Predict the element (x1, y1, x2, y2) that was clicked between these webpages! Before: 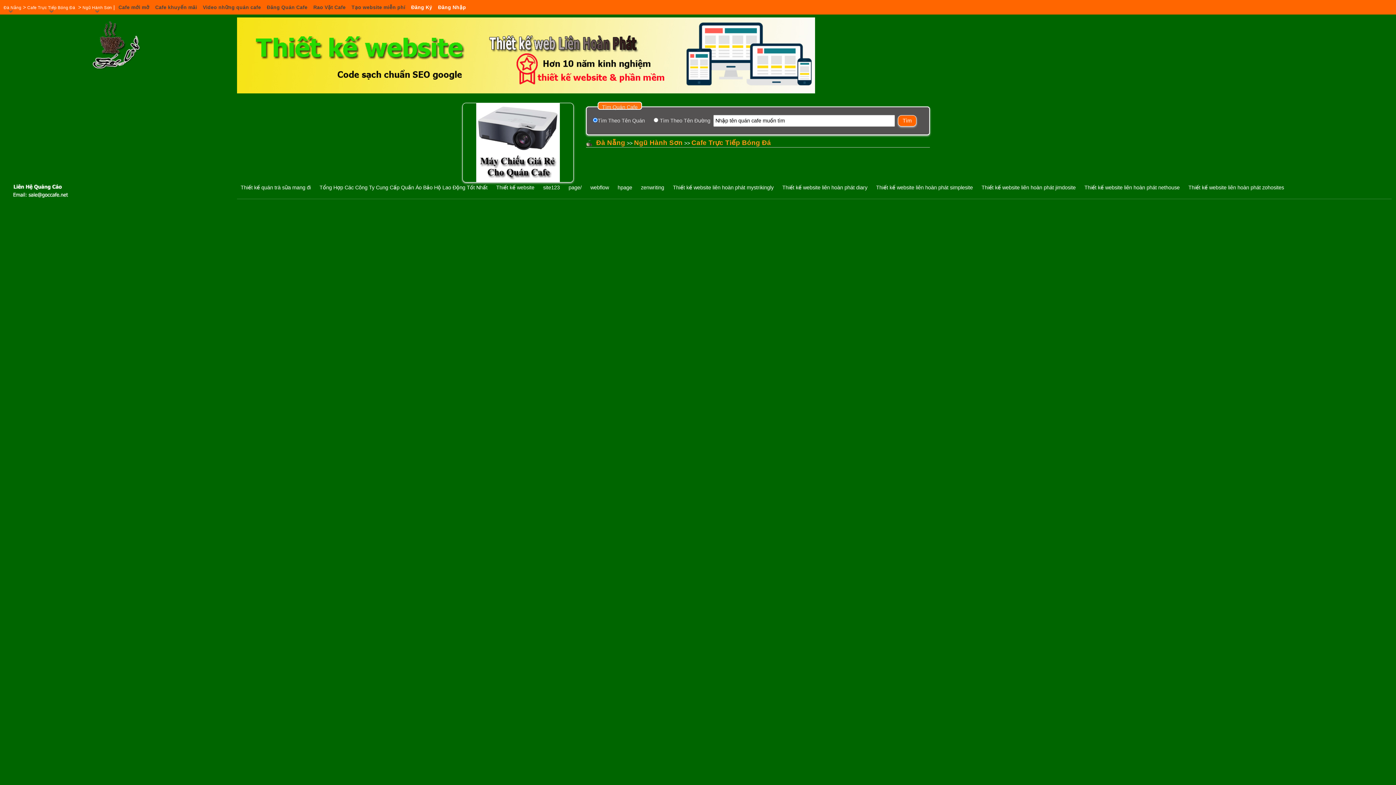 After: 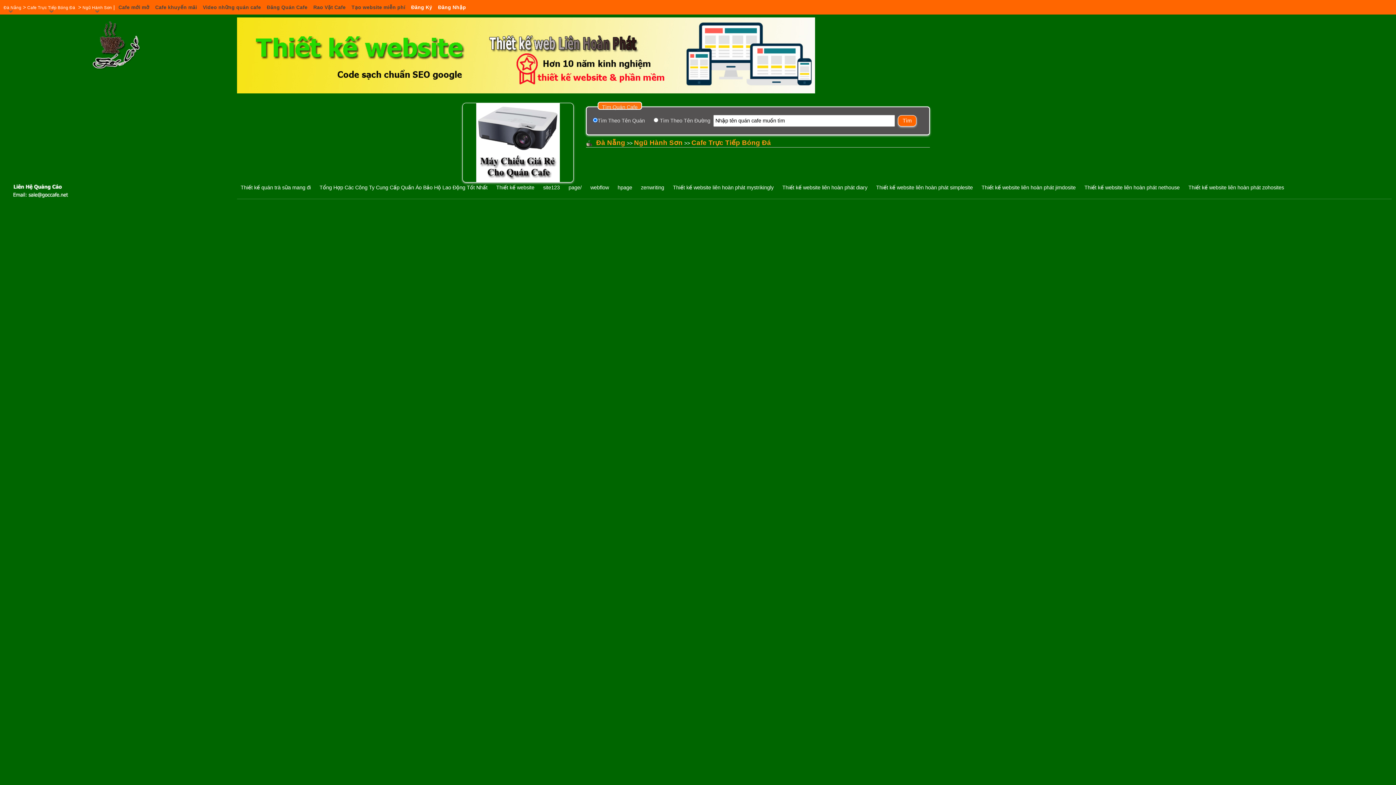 Action: label: Thiết kế website liên hoàn phát simplesite bbox: (876, 184, 973, 191)